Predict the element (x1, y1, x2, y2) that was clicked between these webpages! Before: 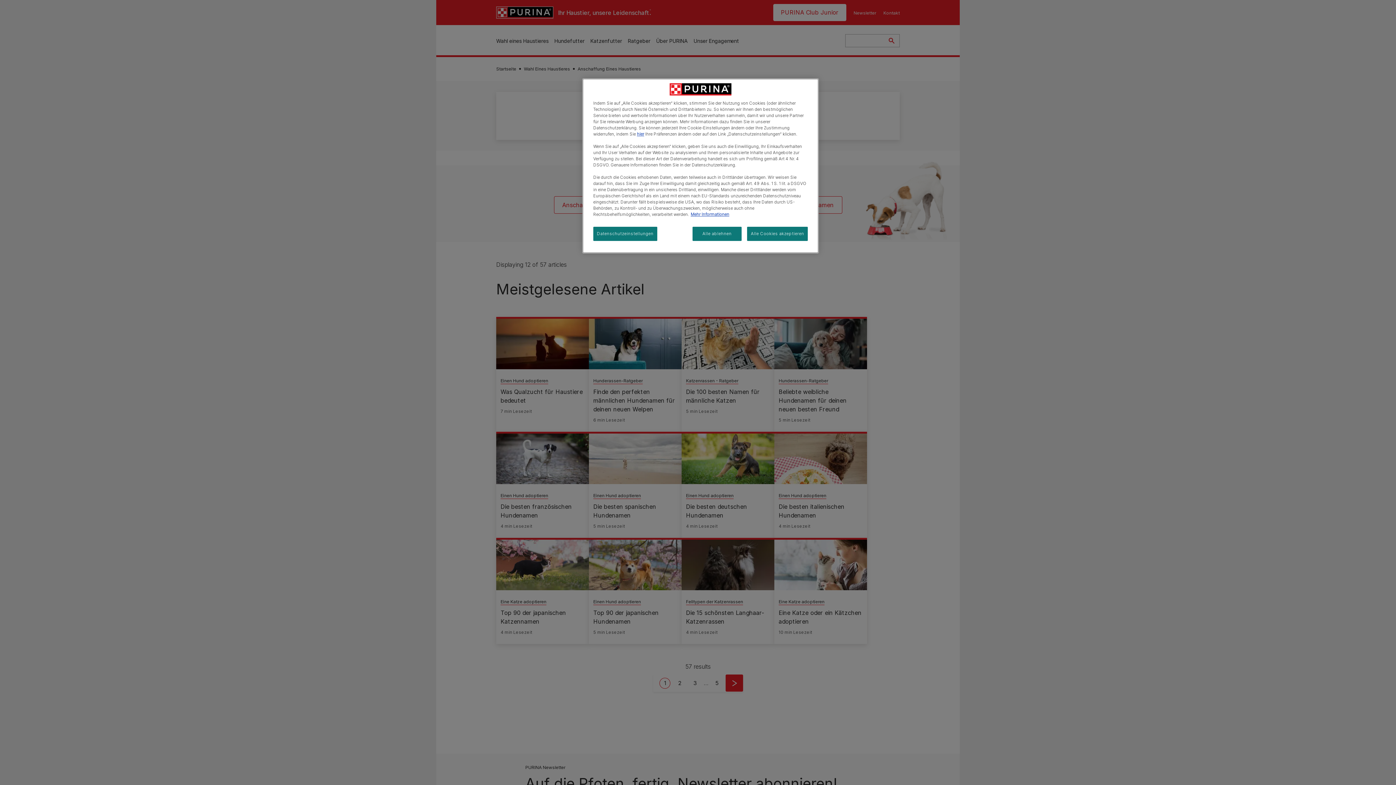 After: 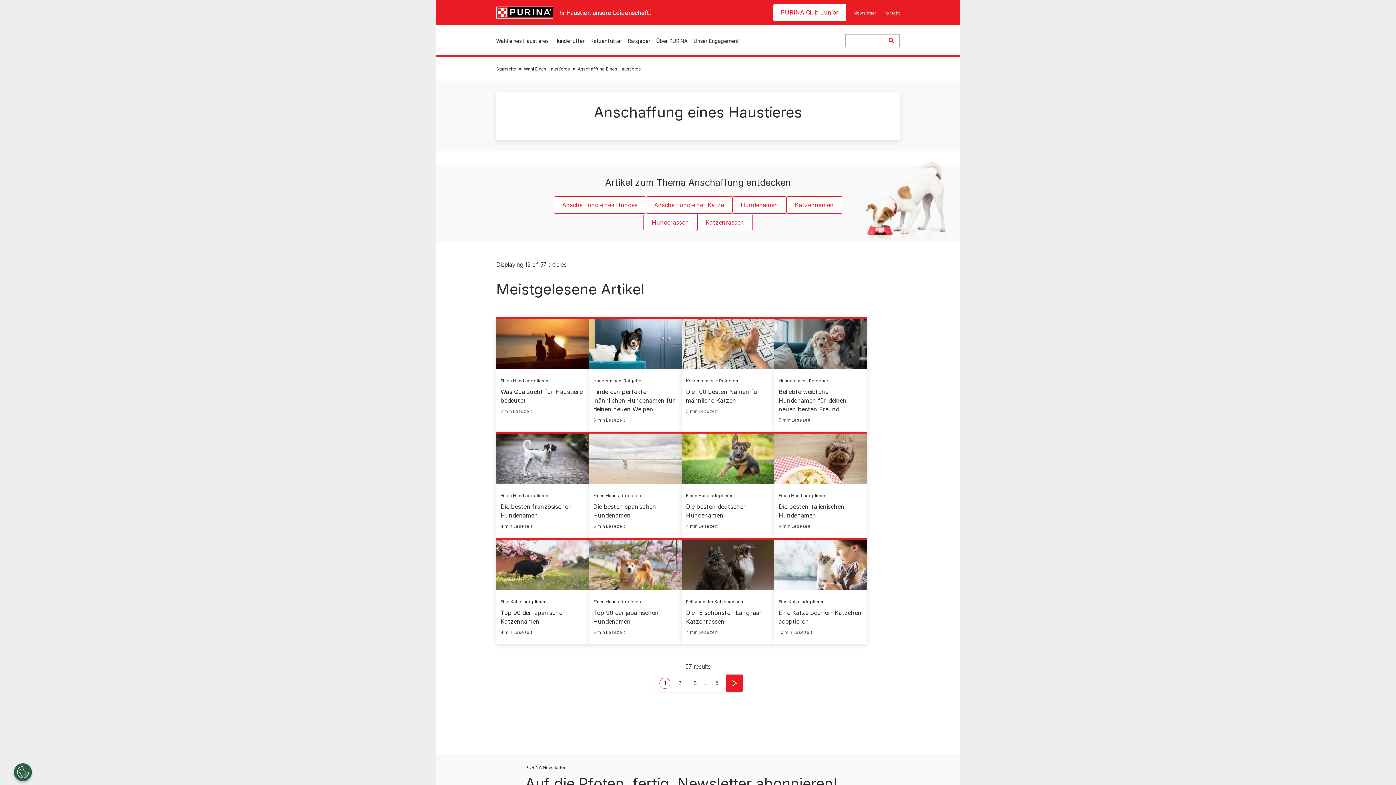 Action: label: Alle ablehnen bbox: (692, 226, 741, 241)